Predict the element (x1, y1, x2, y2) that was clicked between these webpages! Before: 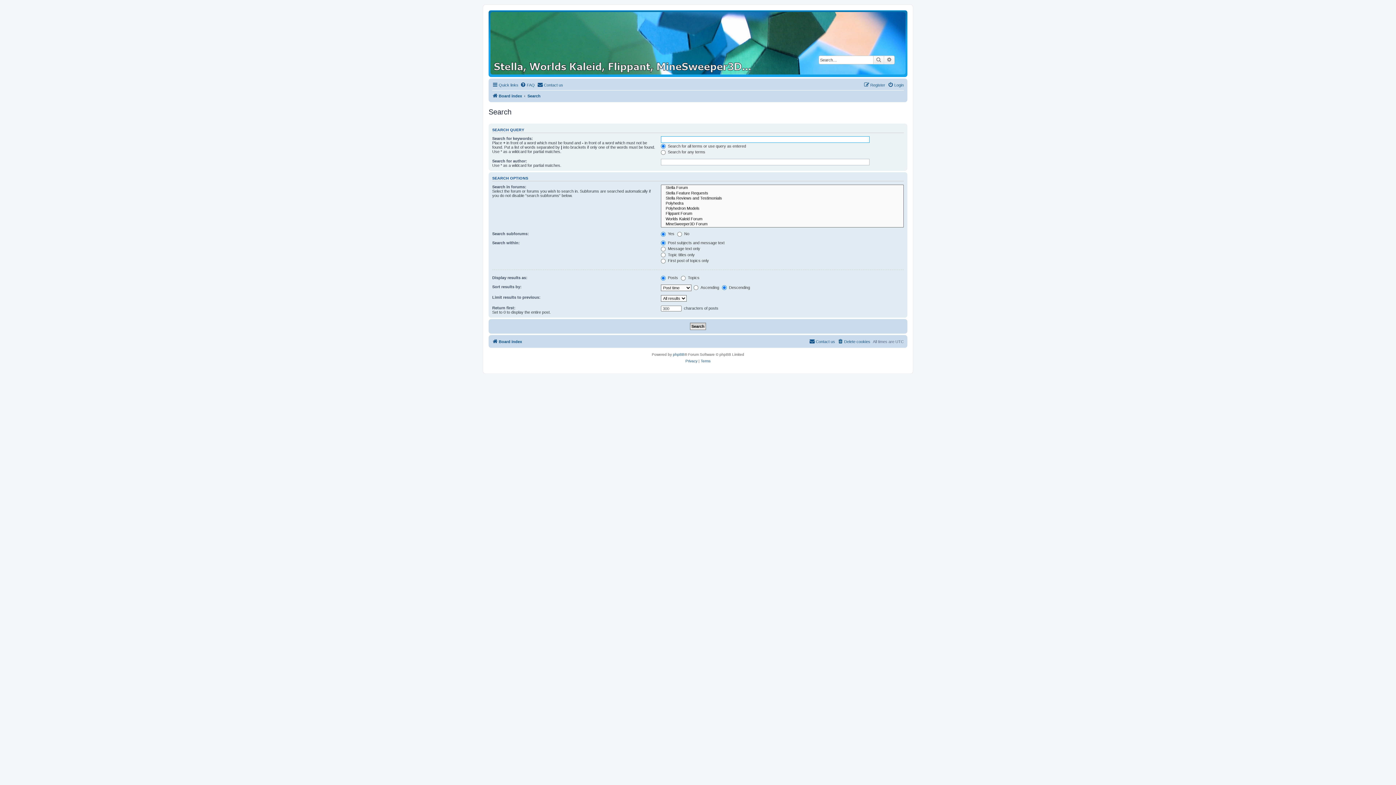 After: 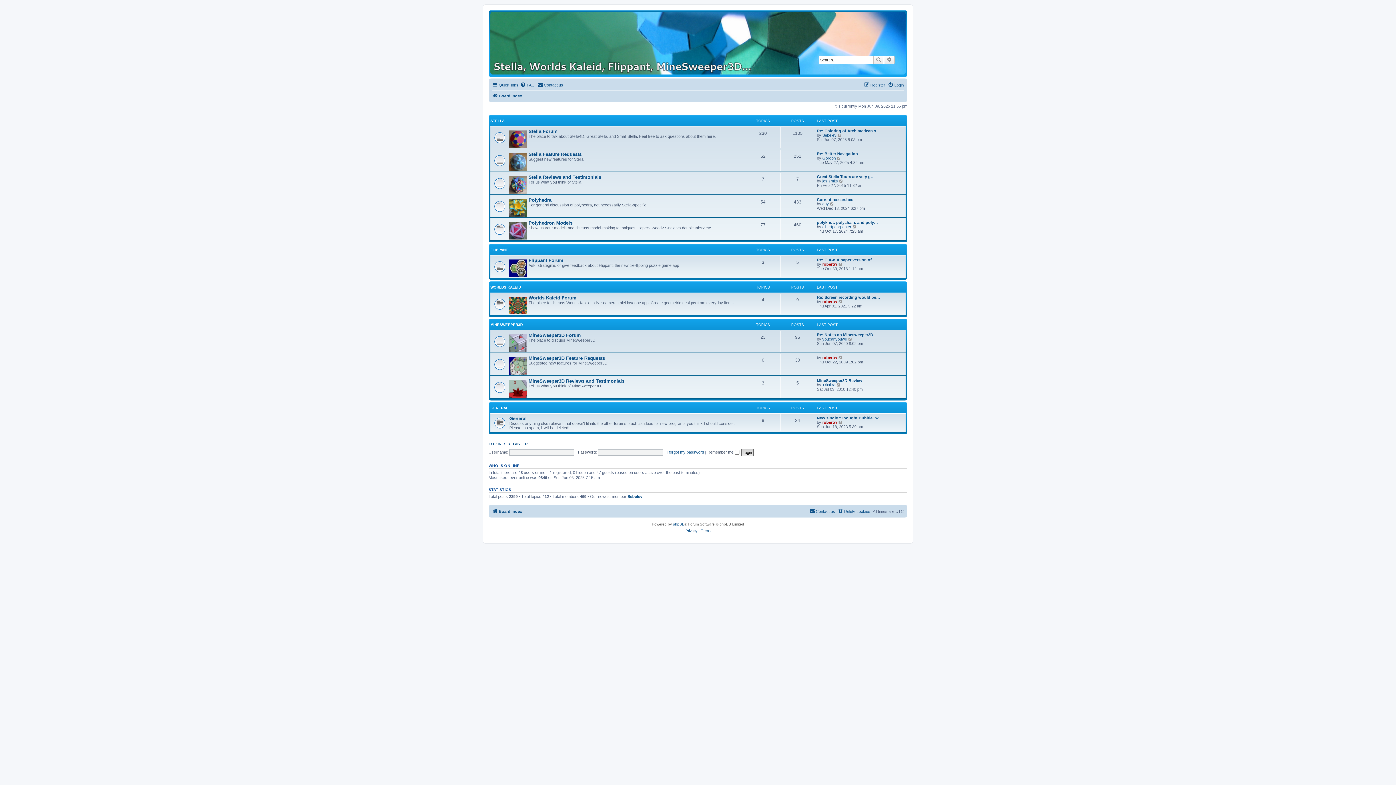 Action: bbox: (490, 12, 905, 74)